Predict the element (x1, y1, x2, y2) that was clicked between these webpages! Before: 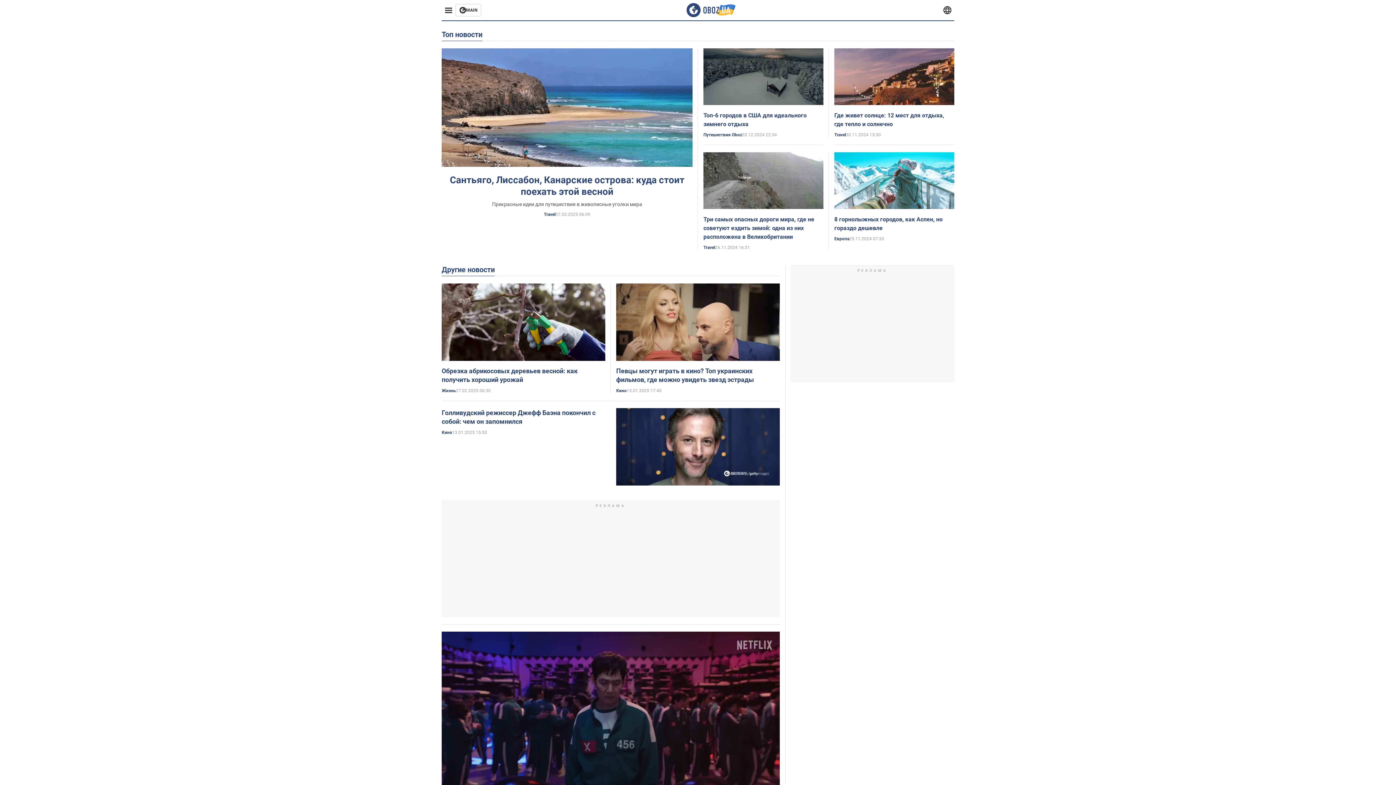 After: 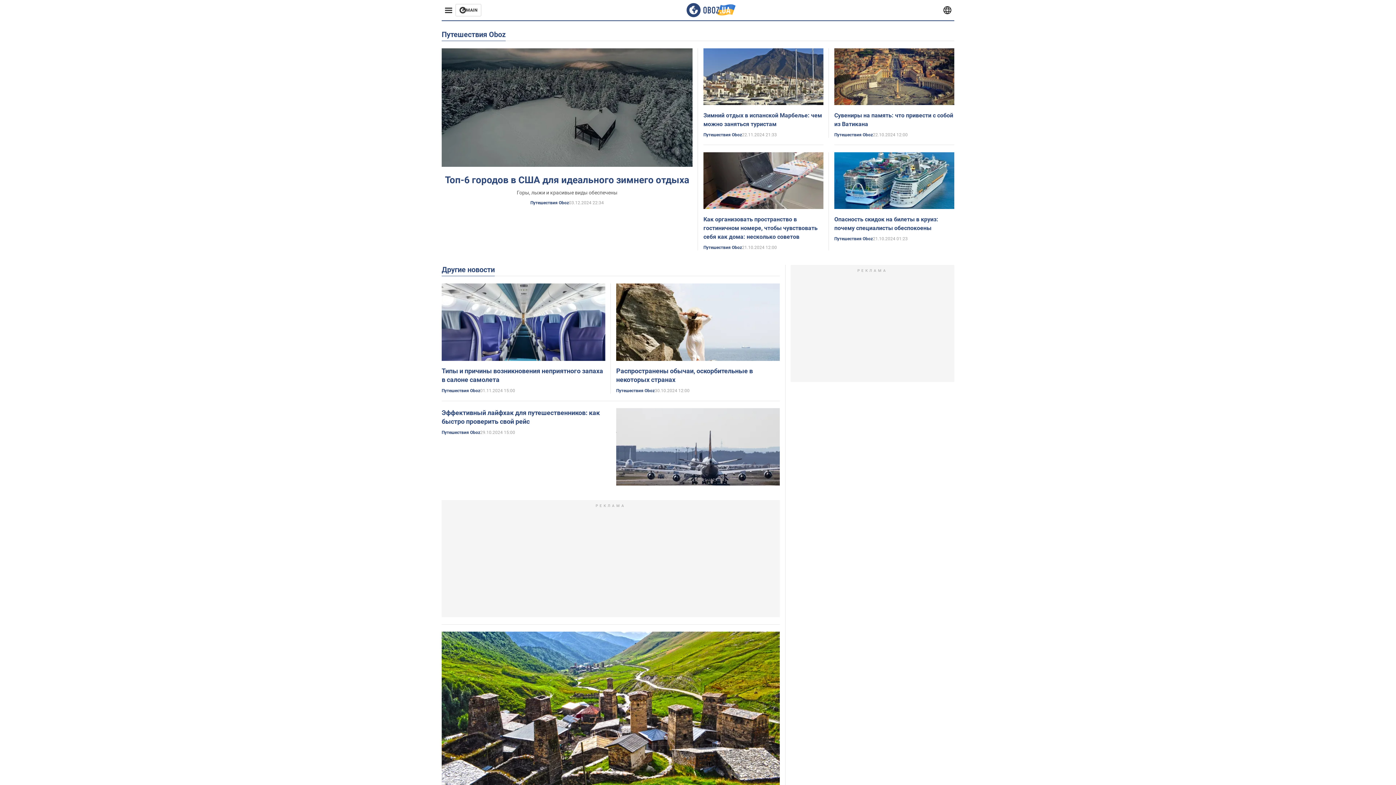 Action: bbox: (703, 132, 742, 137) label: Путешествия Oboz